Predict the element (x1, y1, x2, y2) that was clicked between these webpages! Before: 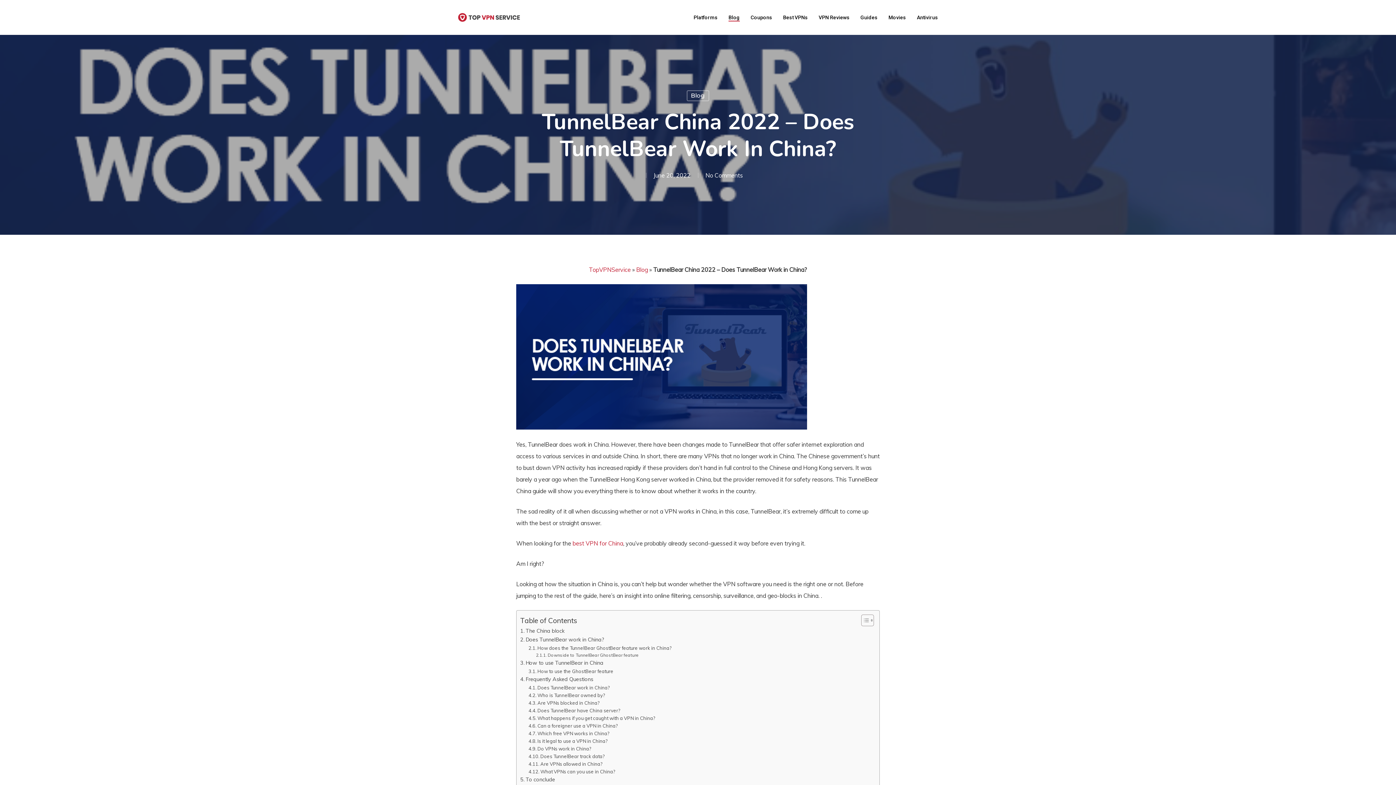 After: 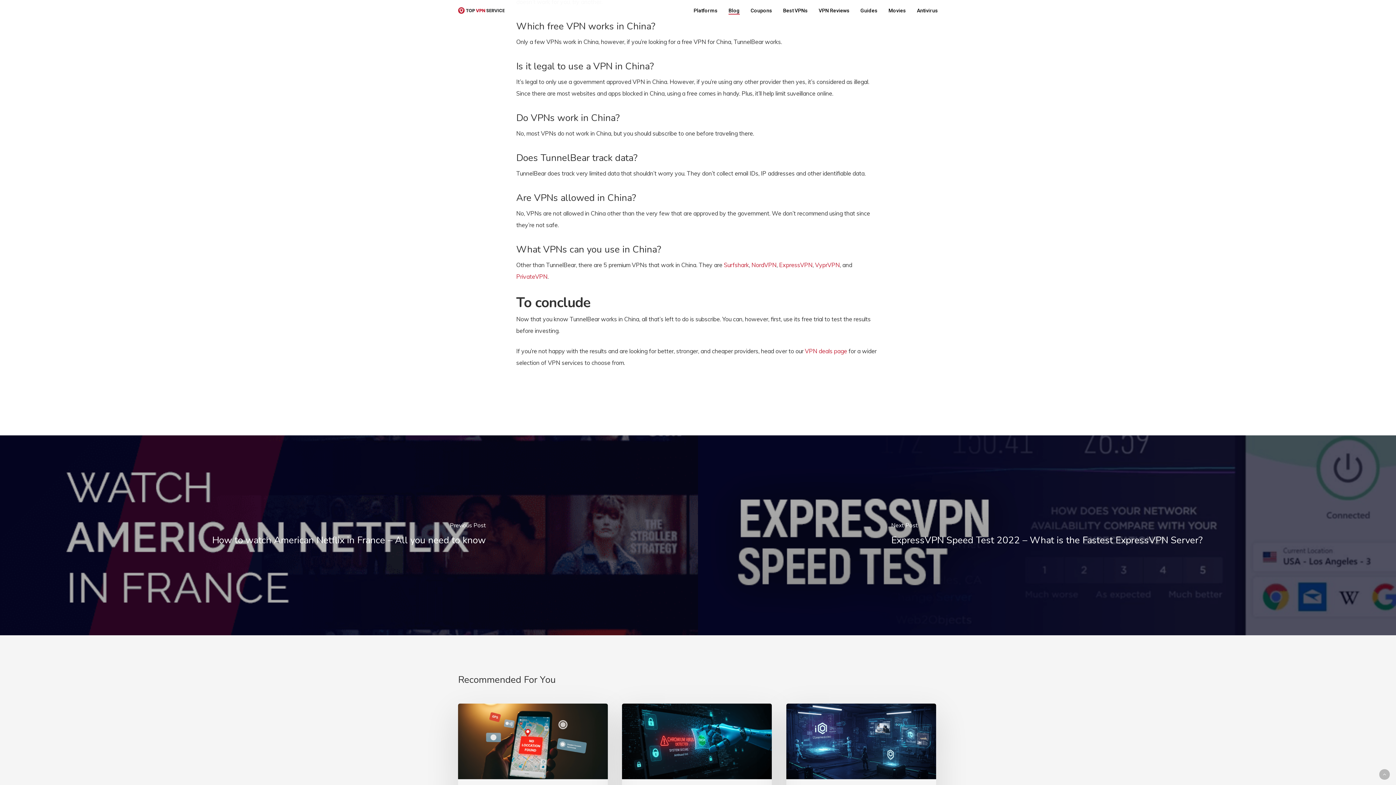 Action: label: Which free VPN works in China? bbox: (528, 730, 609, 737)